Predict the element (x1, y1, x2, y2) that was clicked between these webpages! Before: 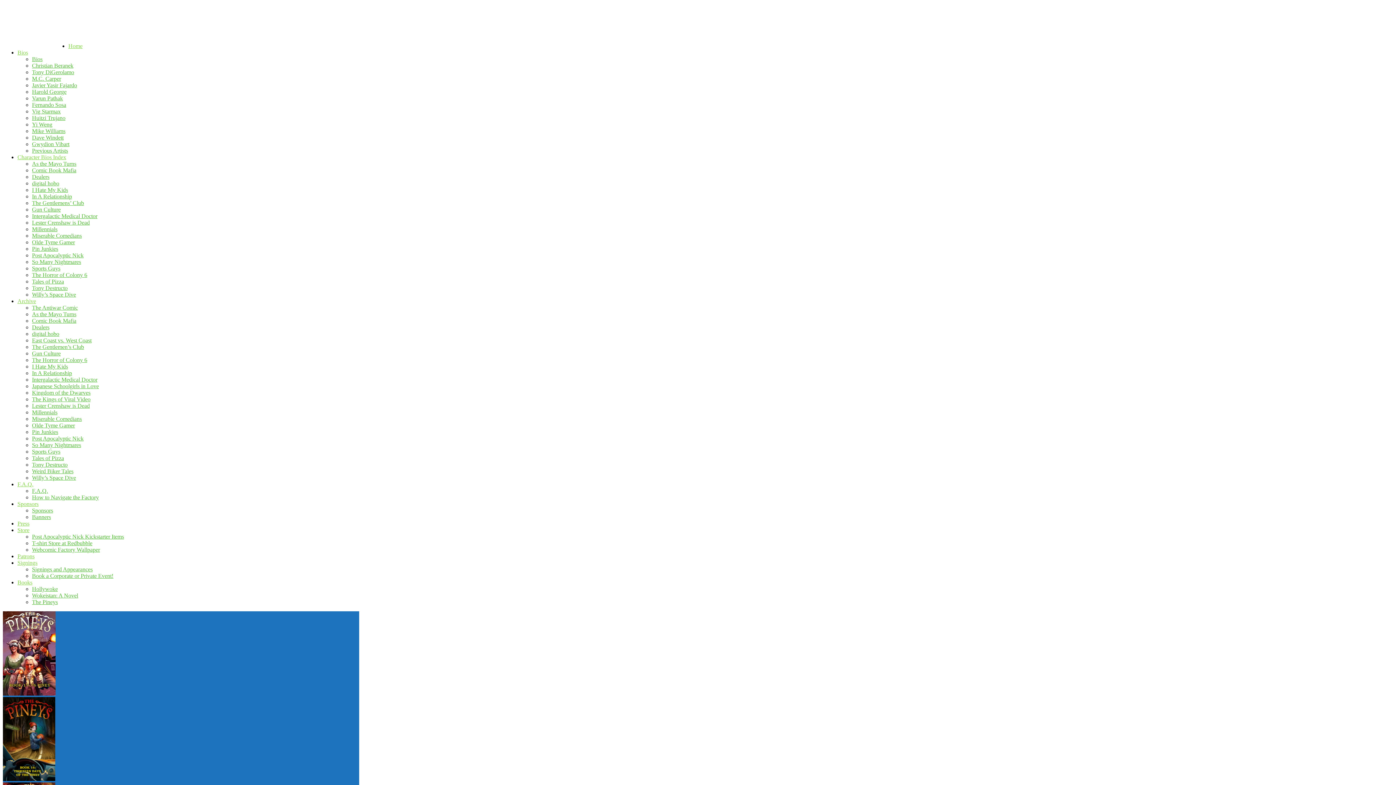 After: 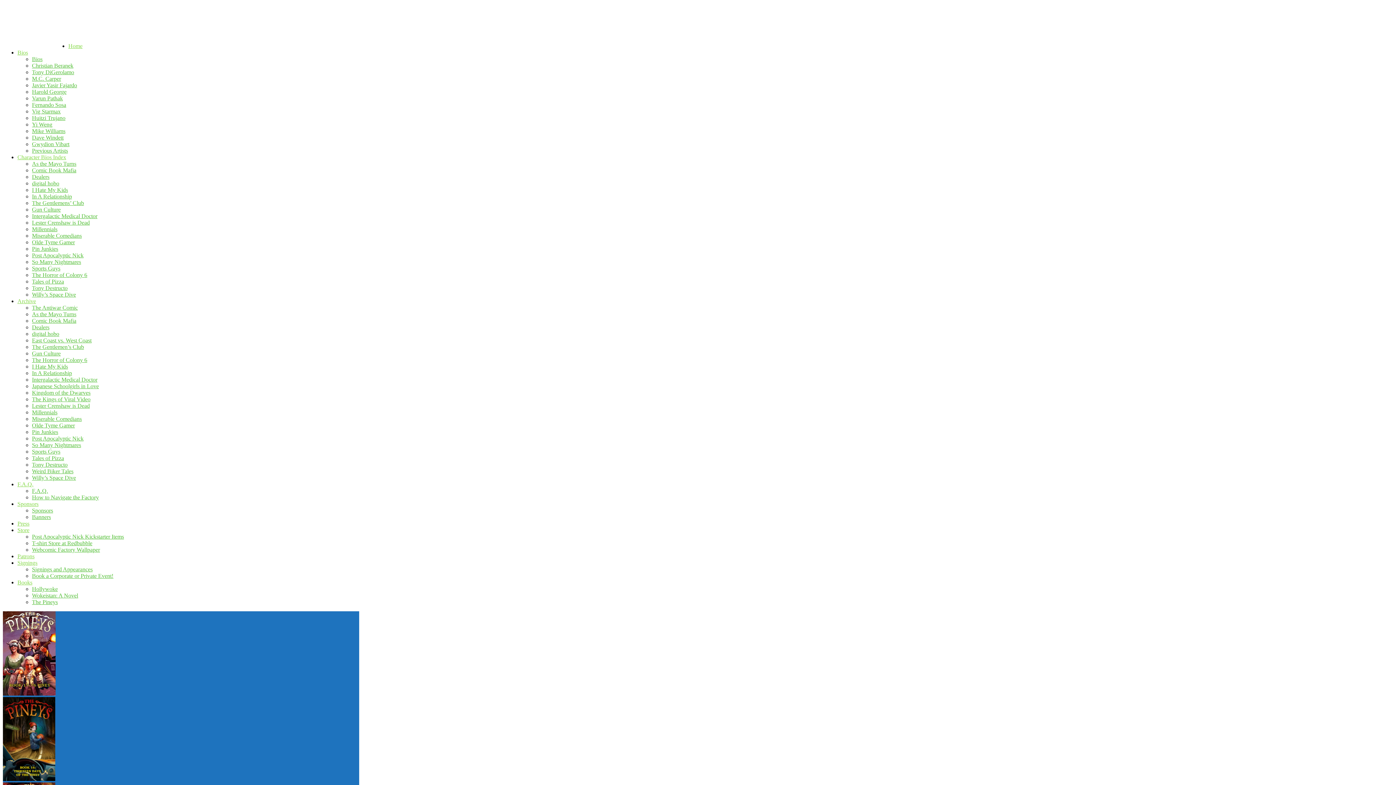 Action: bbox: (32, 141, 69, 147) label: Gwydion Vibart